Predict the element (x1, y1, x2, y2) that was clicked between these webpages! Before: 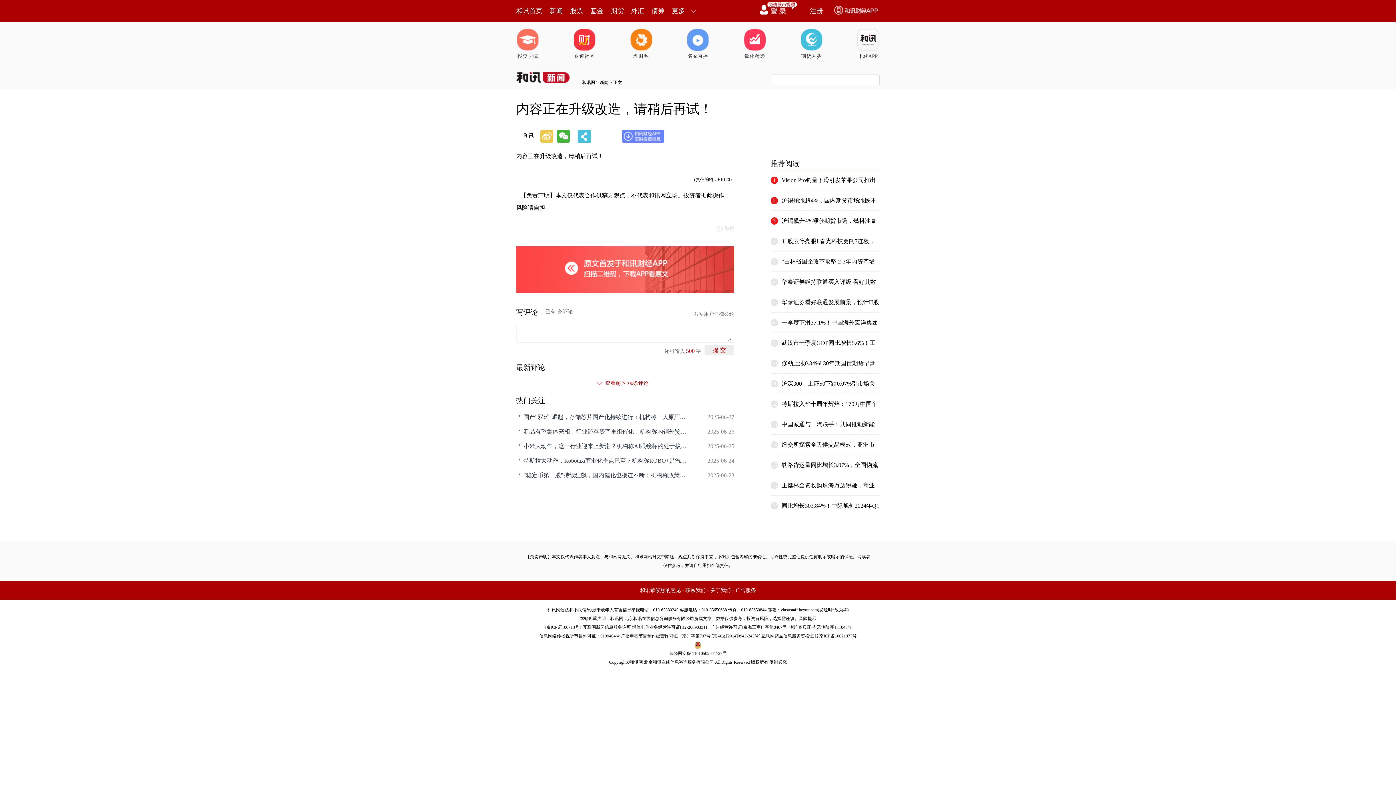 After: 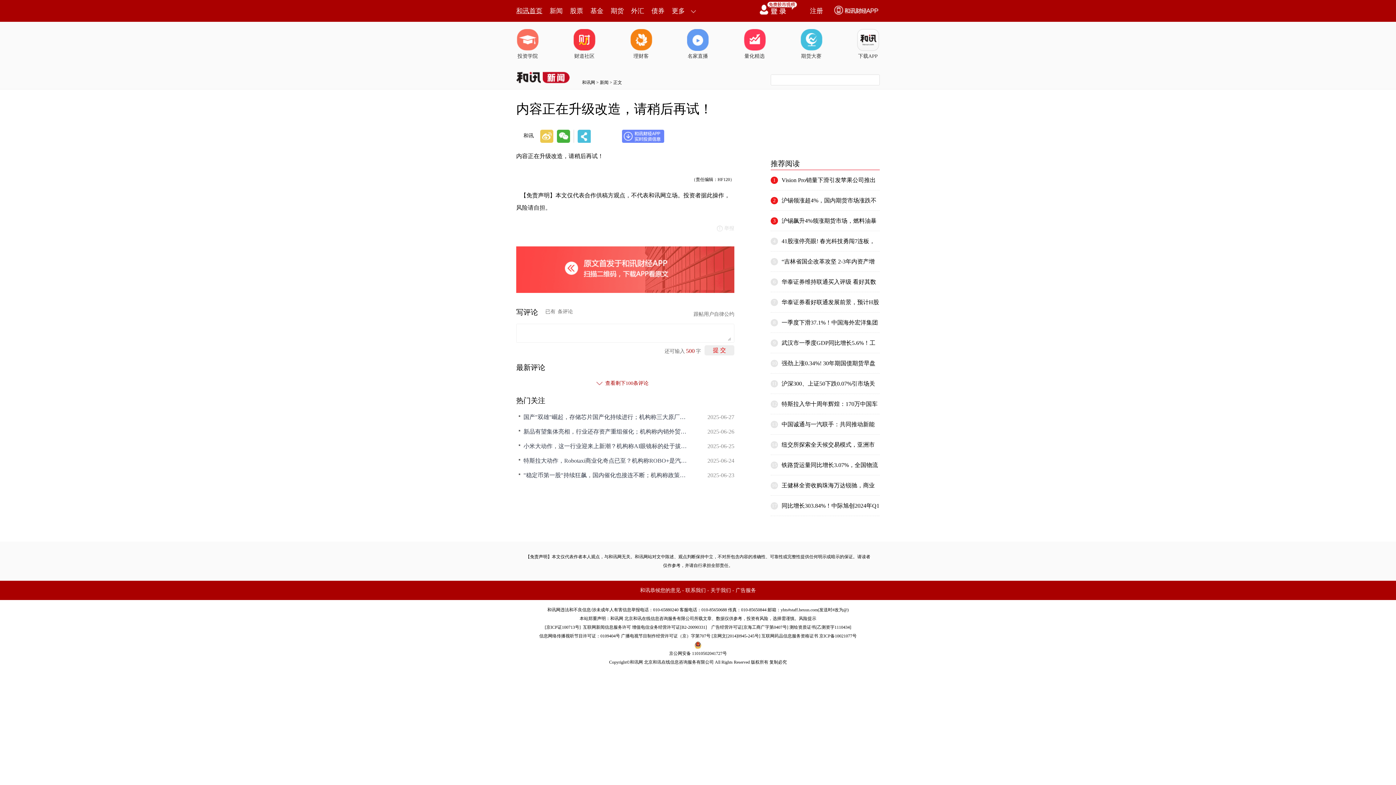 Action: bbox: (516, 0, 542, 21) label: 和讯首页